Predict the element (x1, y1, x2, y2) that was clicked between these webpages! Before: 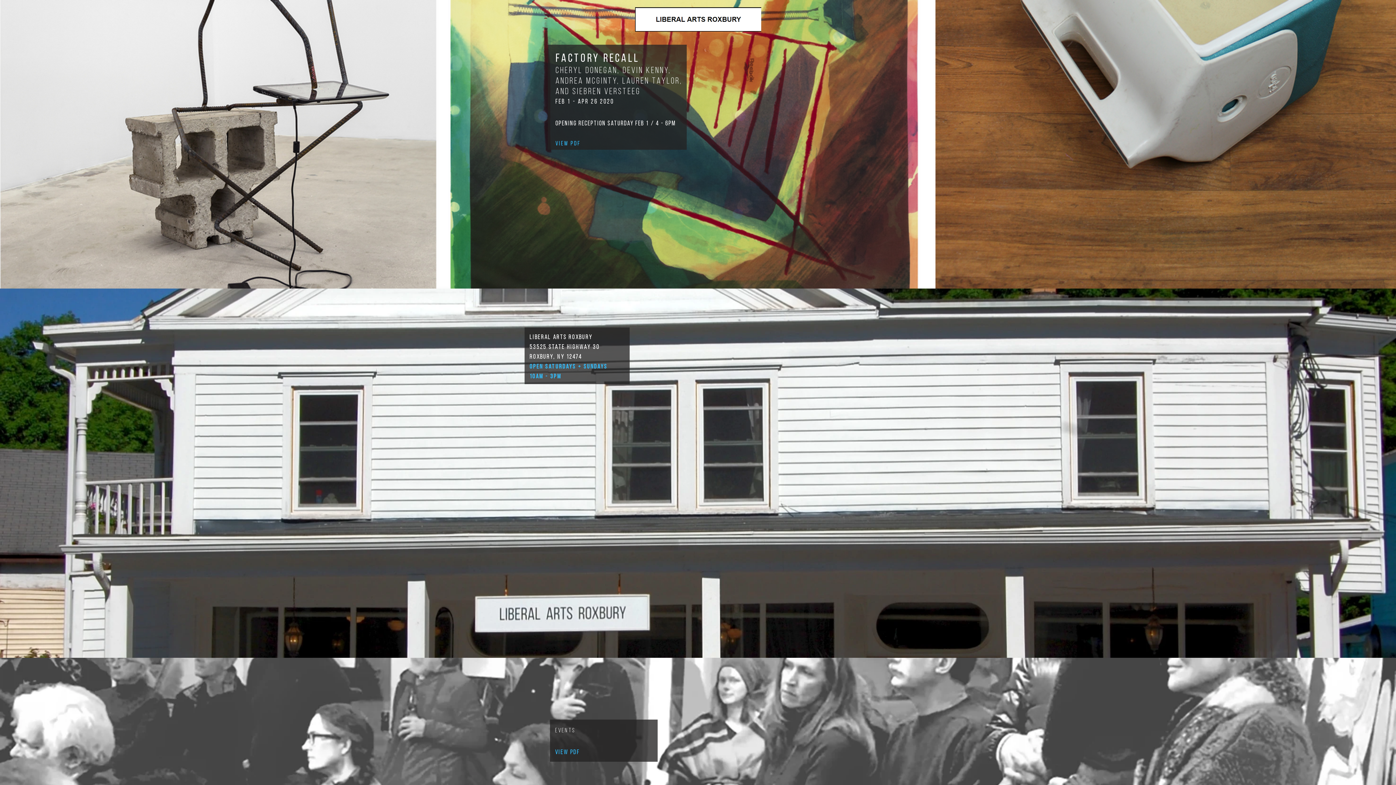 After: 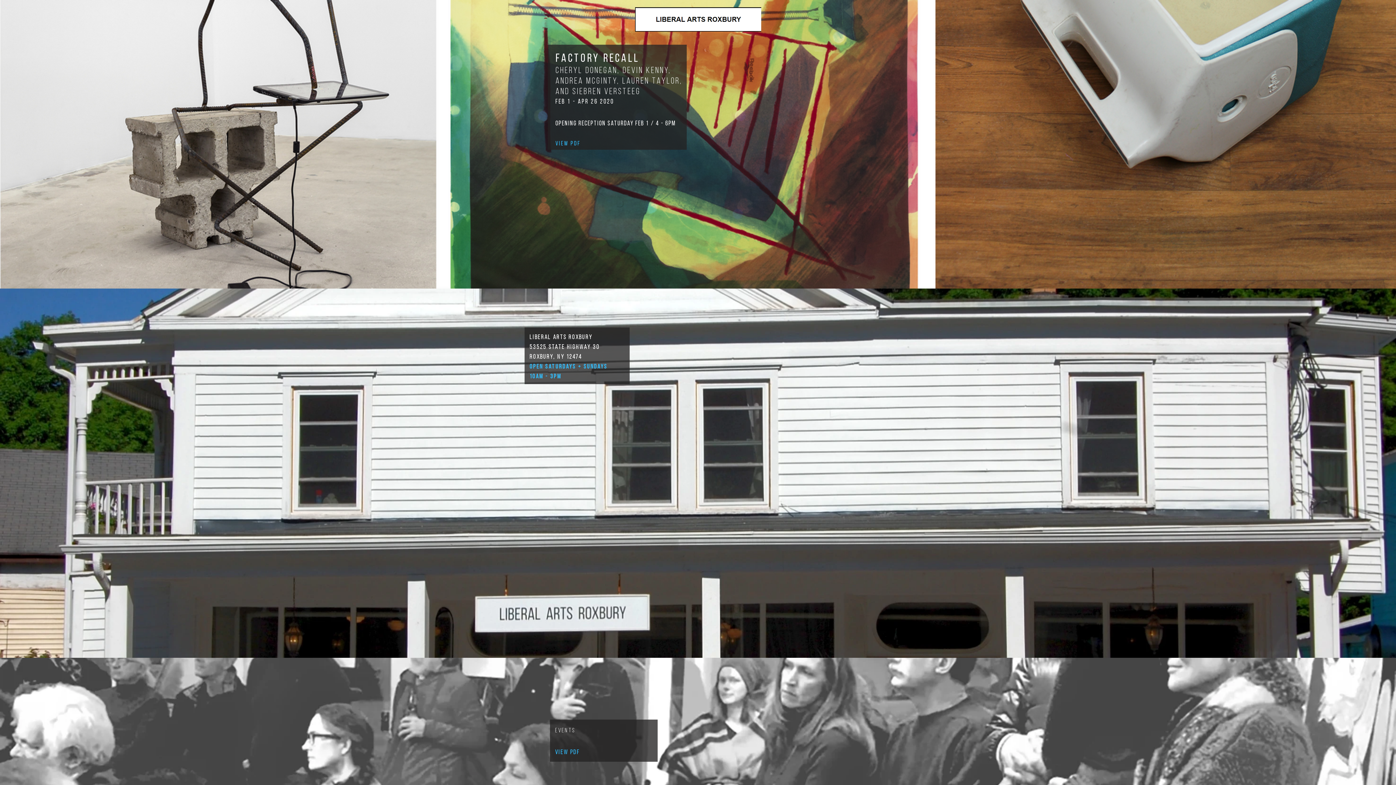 Action: label: view pdf bbox: (555, 748, 580, 756)